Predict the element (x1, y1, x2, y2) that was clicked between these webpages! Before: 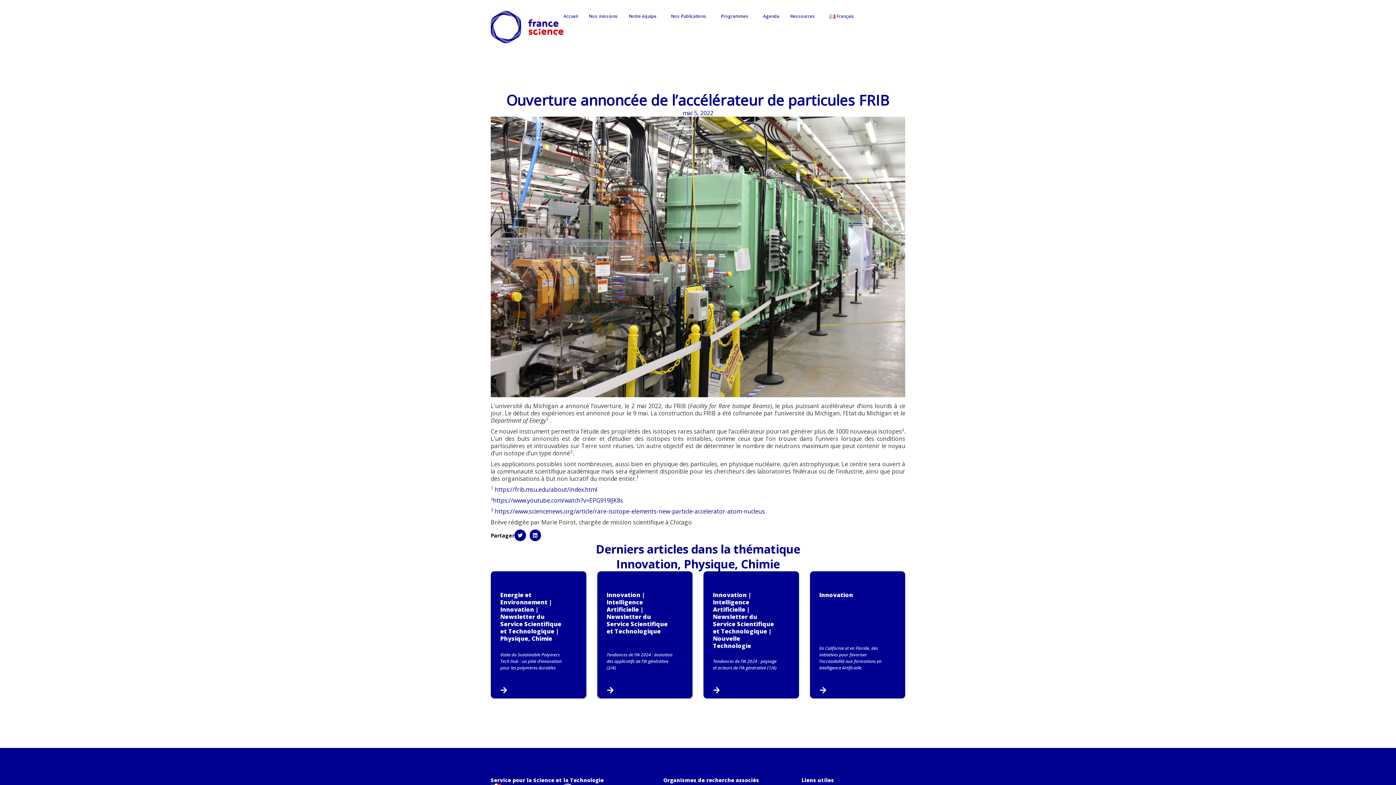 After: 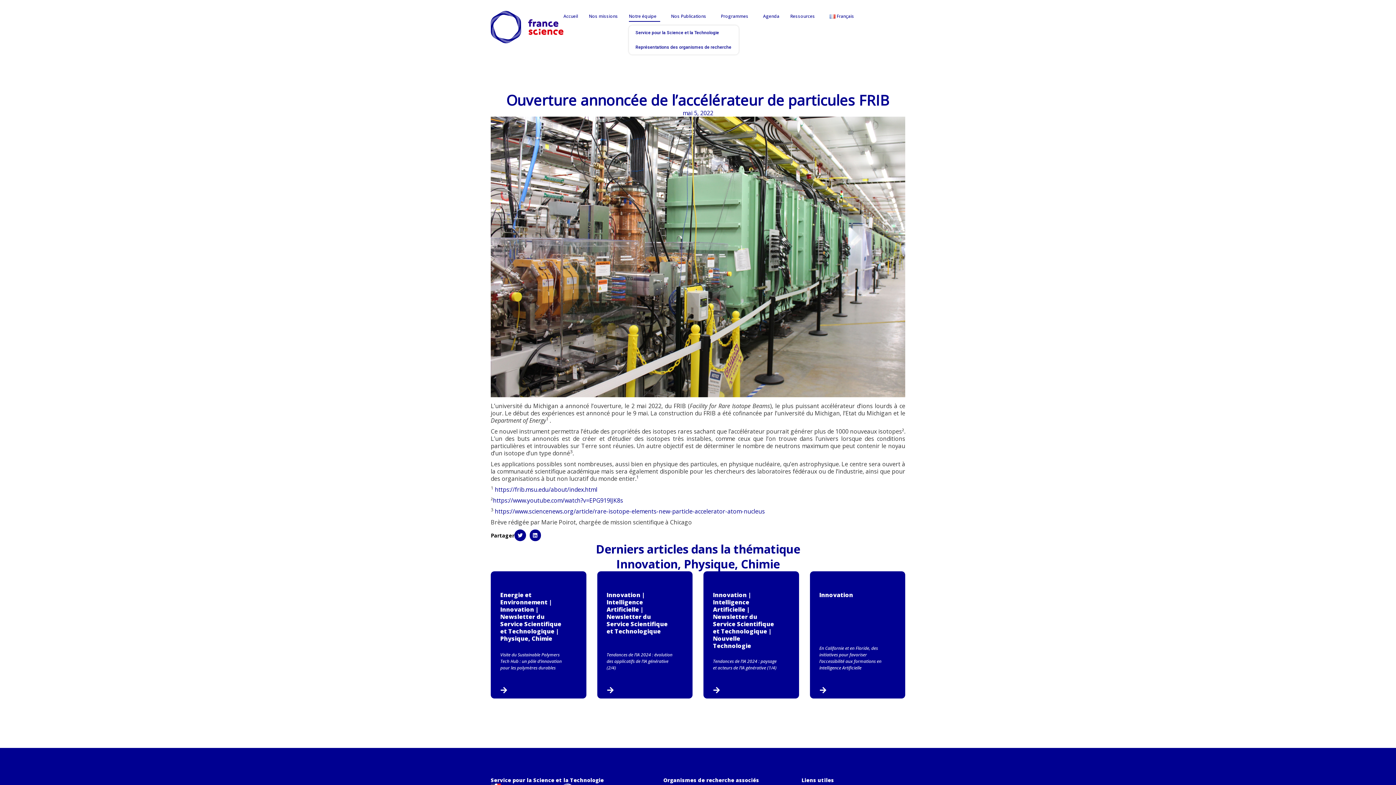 Action: label: Notre équipe bbox: (629, 10, 660, 21)